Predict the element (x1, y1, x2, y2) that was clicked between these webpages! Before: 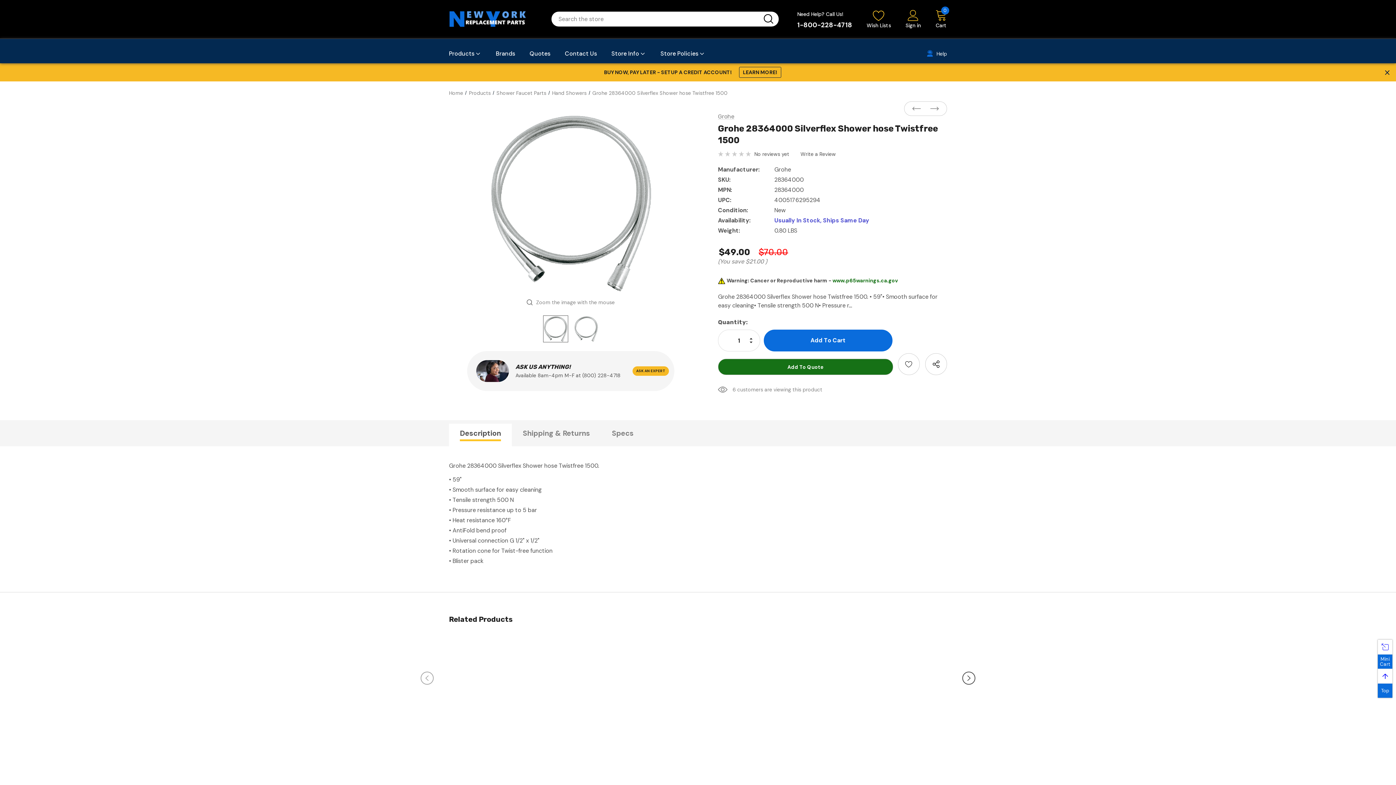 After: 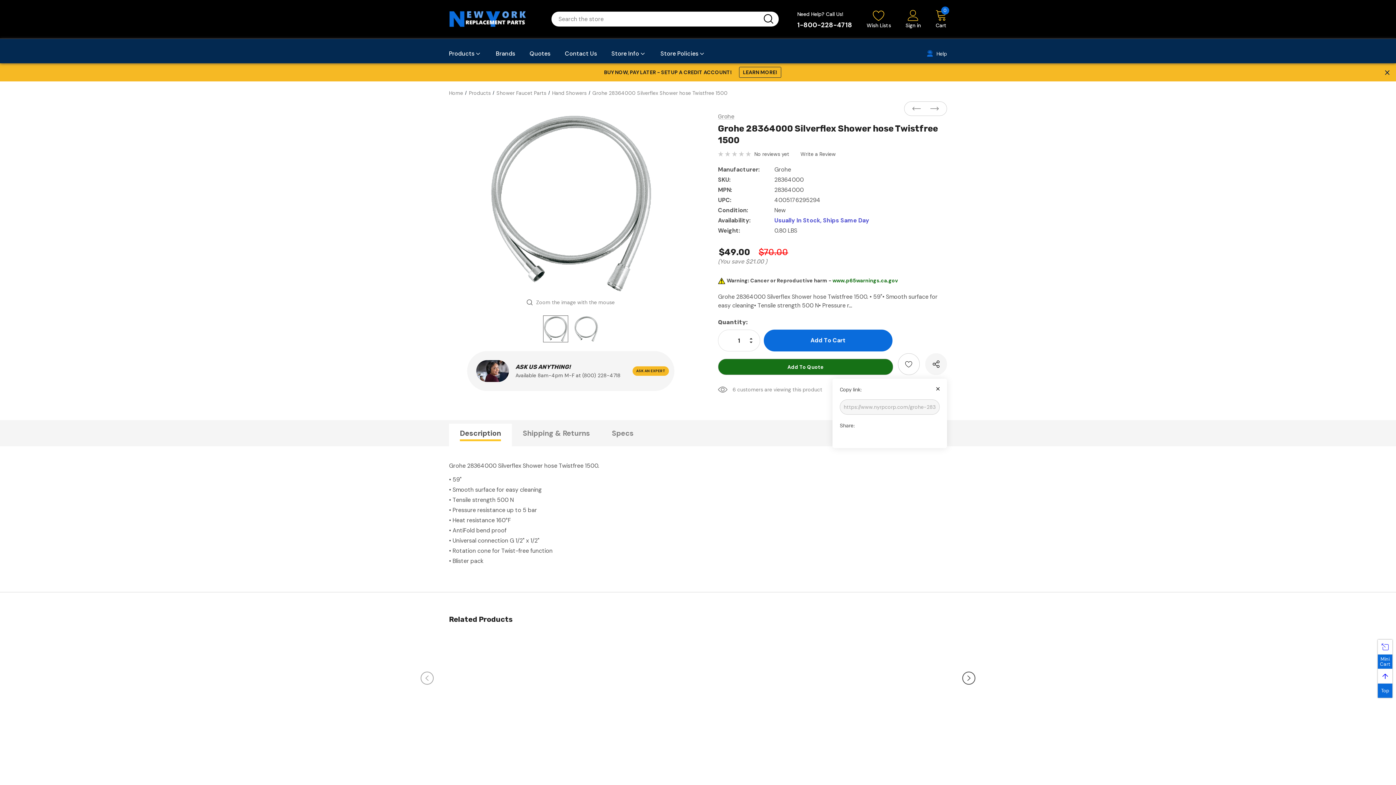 Action: bbox: (925, 353, 947, 375) label: Open Share Dropdown